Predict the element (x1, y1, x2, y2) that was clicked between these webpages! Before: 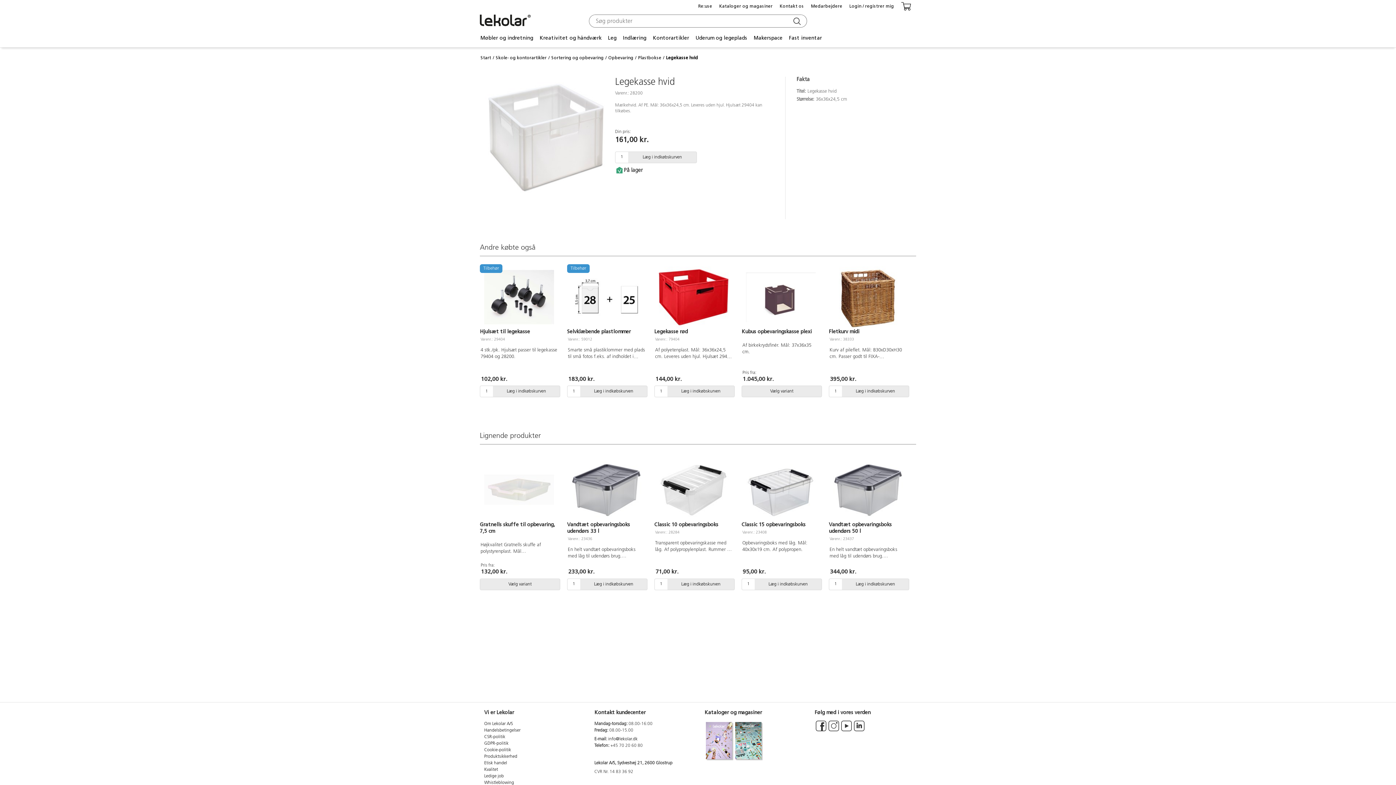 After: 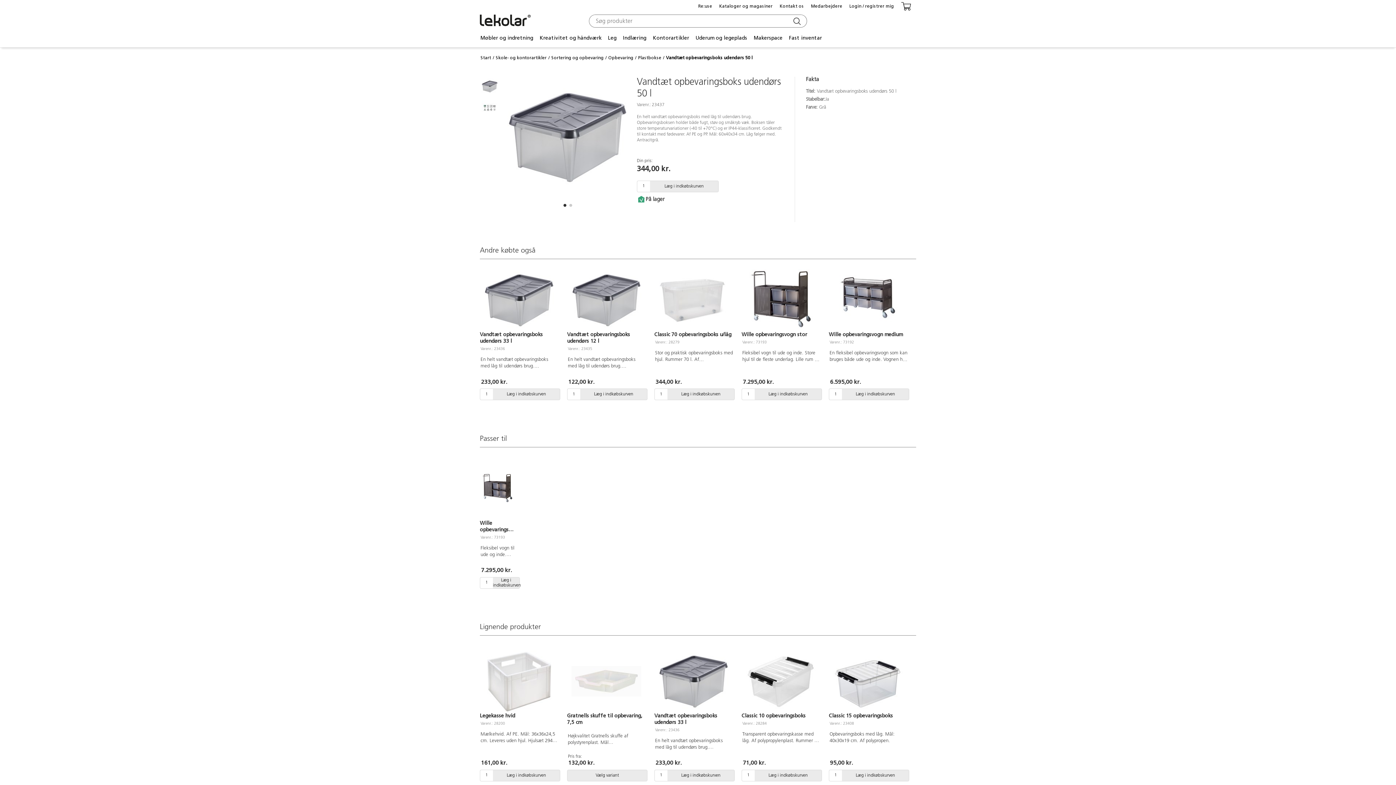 Action: bbox: (829, 521, 907, 534) label: Vandtæt opbevaringsboks udendørs 50 l